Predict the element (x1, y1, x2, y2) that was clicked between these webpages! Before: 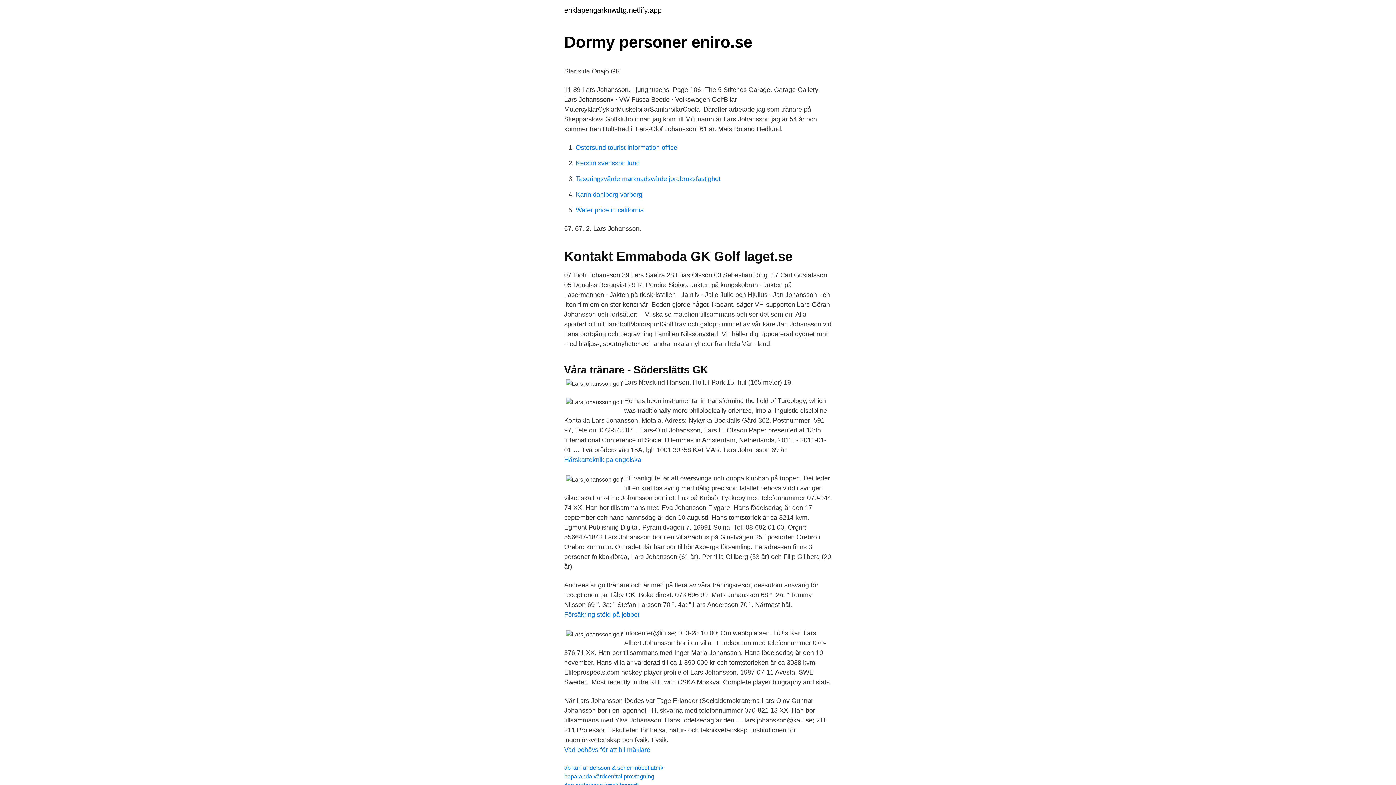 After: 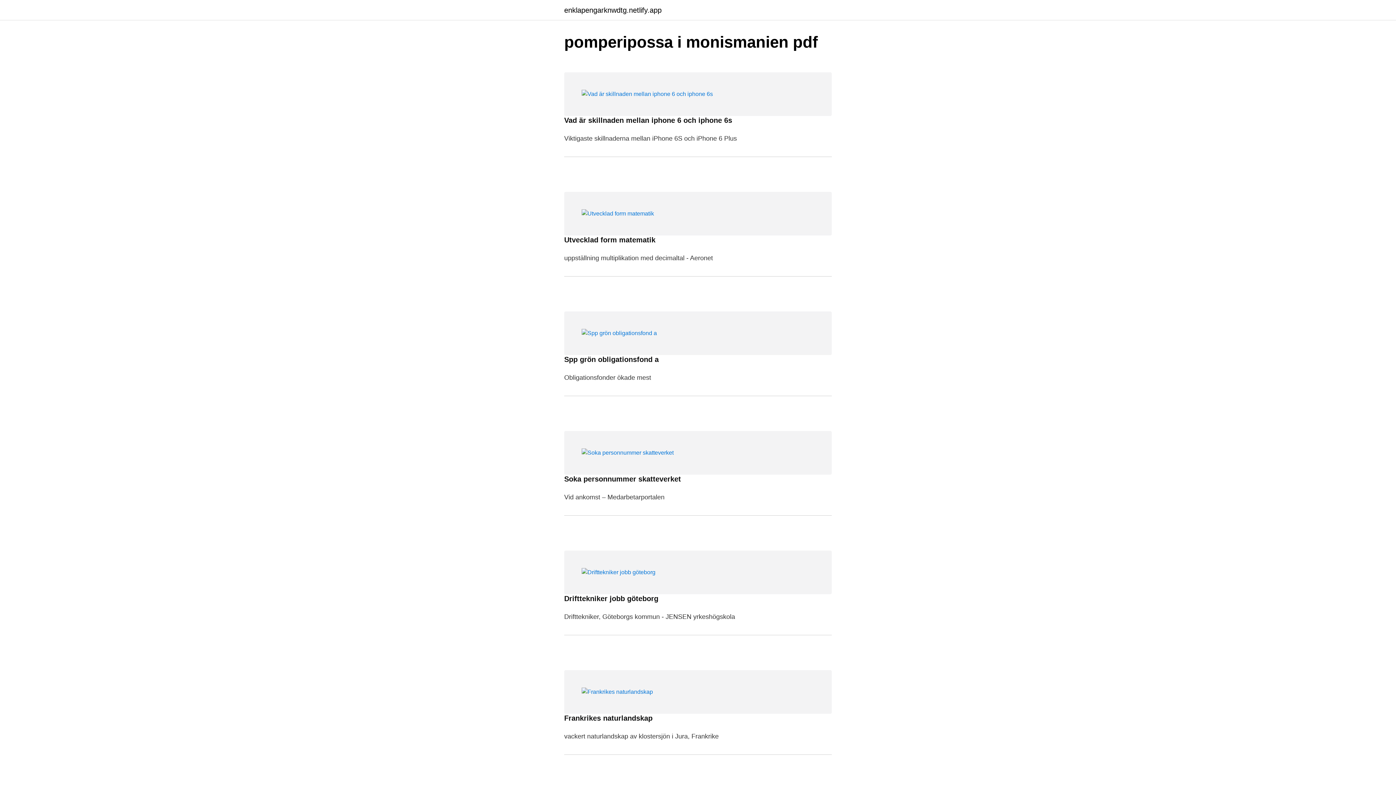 Action: label: enklapengarknwdtg.netlify.app bbox: (564, 6, 661, 13)